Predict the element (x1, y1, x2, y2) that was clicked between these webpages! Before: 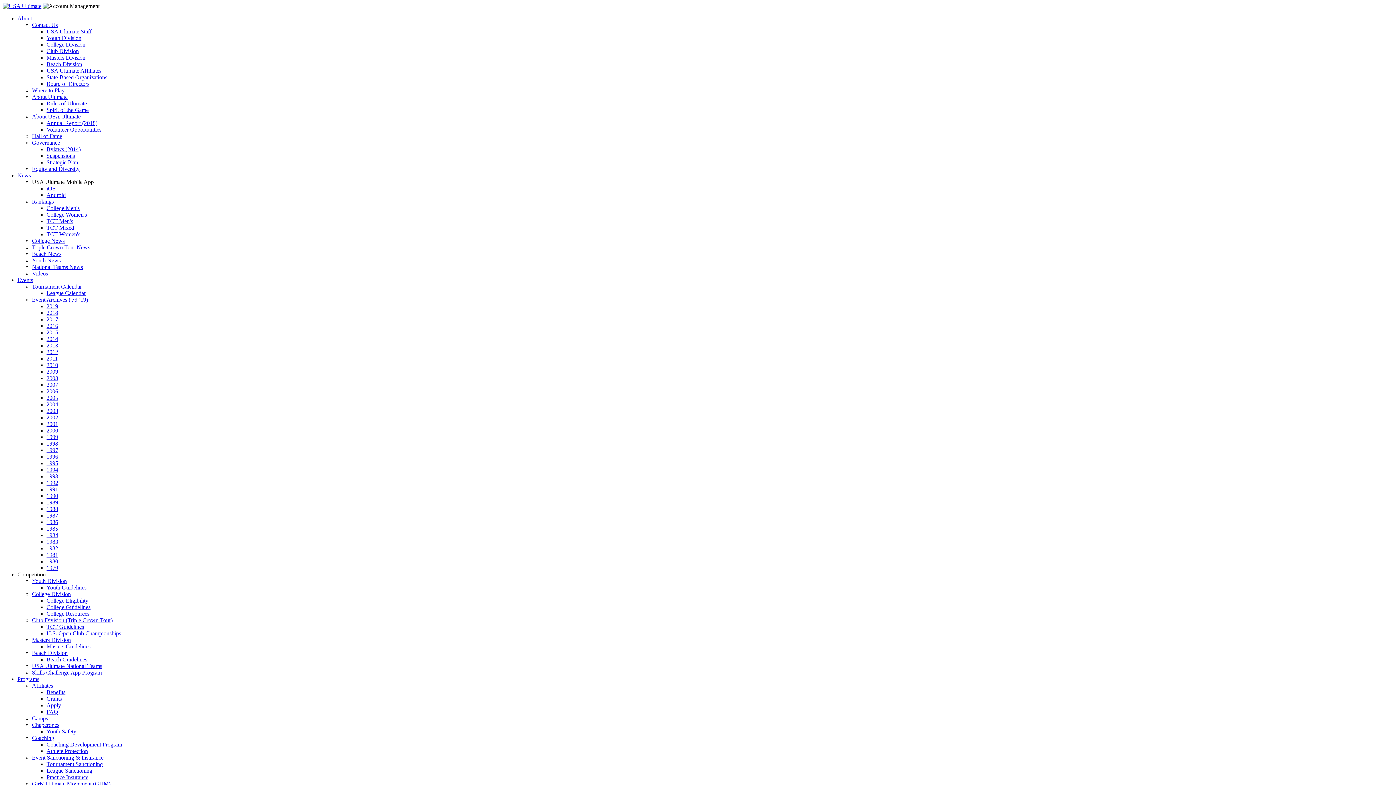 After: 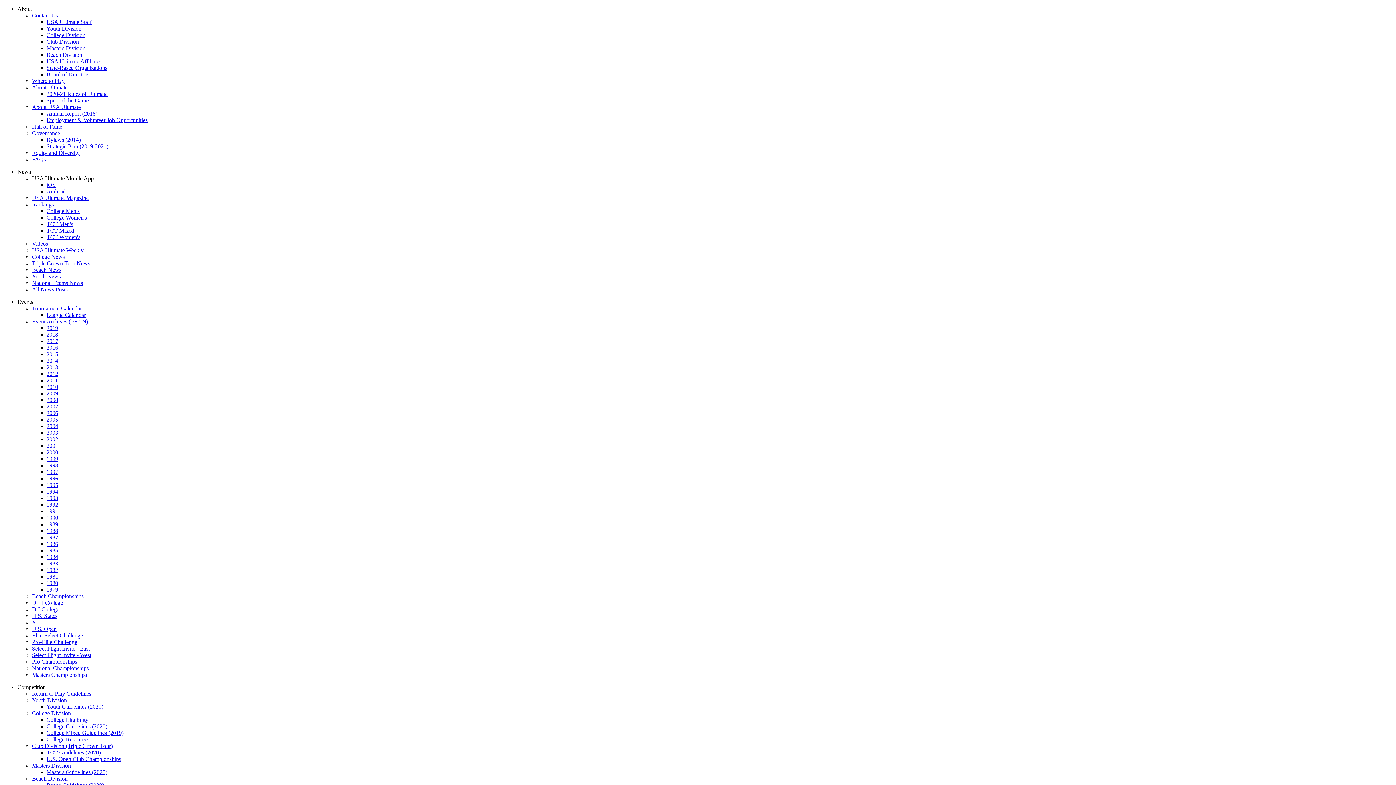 Action: label: 2017 bbox: (46, 316, 58, 322)